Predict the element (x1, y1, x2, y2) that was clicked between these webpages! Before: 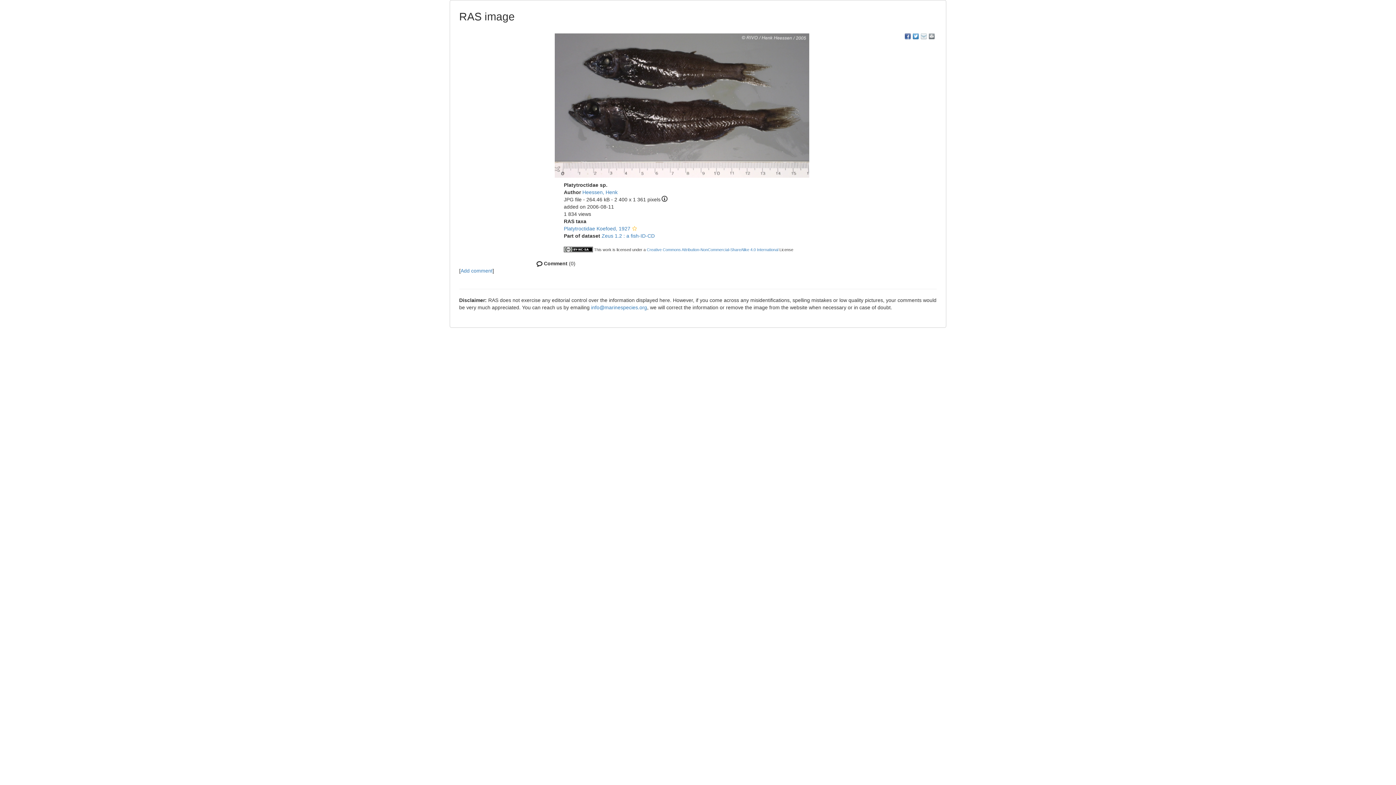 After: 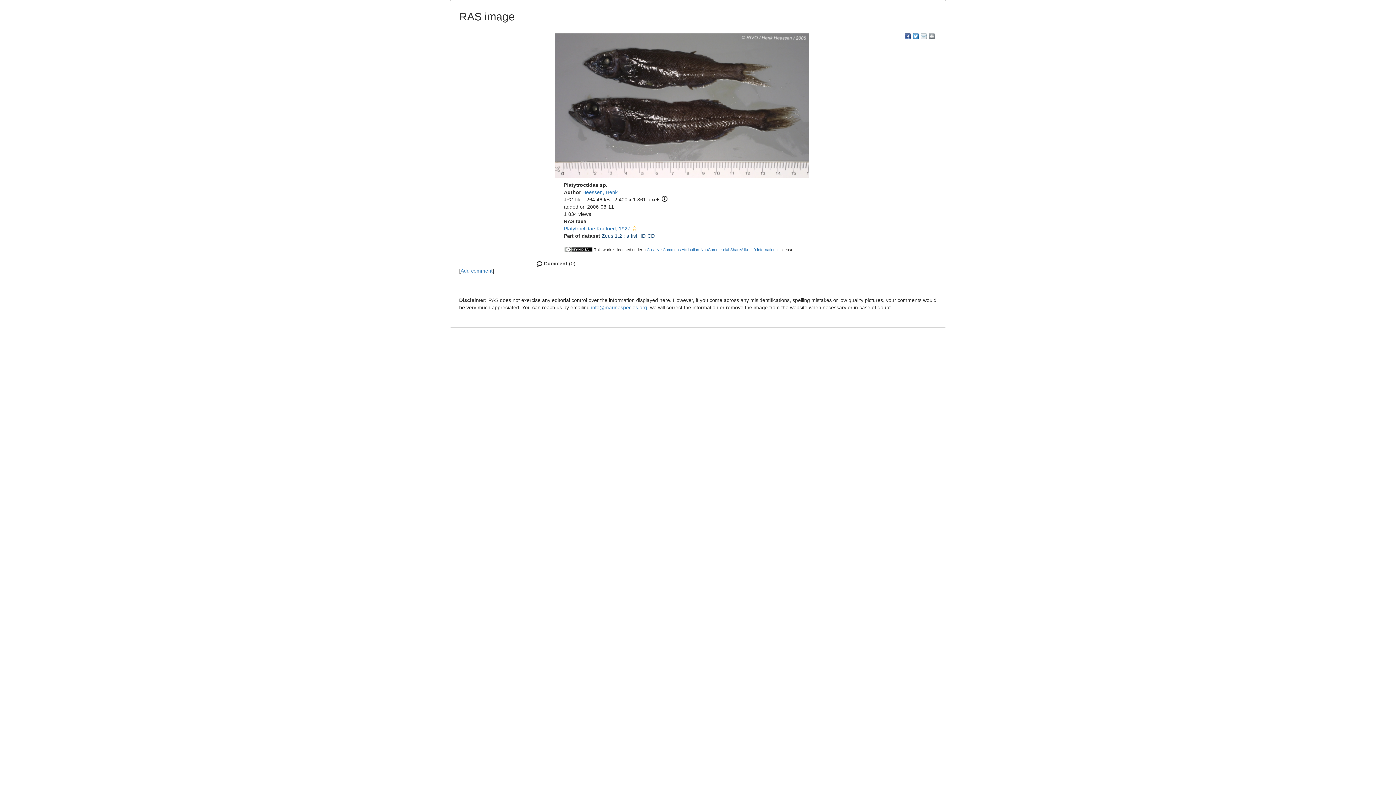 Action: label: Zeus 1.2 : a fish-ID-CD bbox: (601, 233, 654, 238)